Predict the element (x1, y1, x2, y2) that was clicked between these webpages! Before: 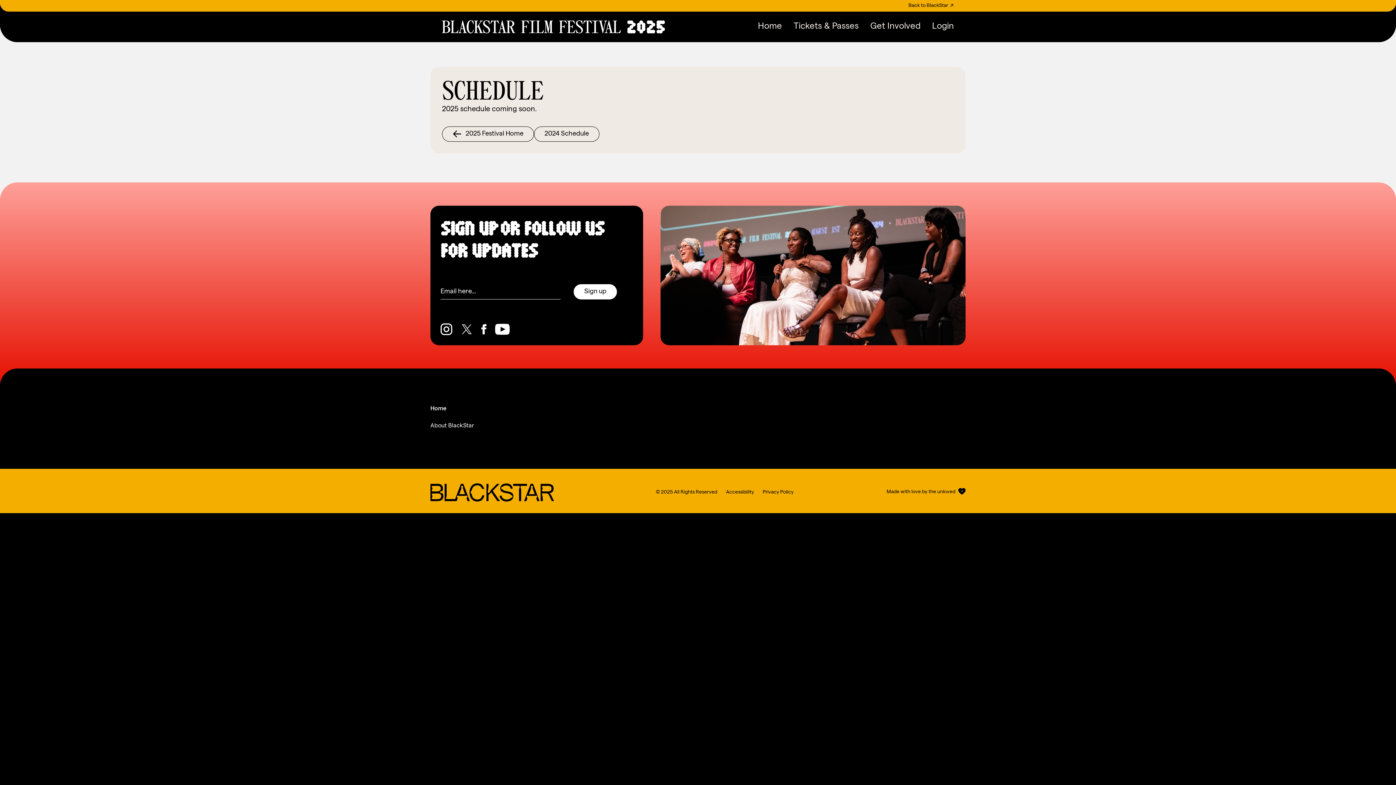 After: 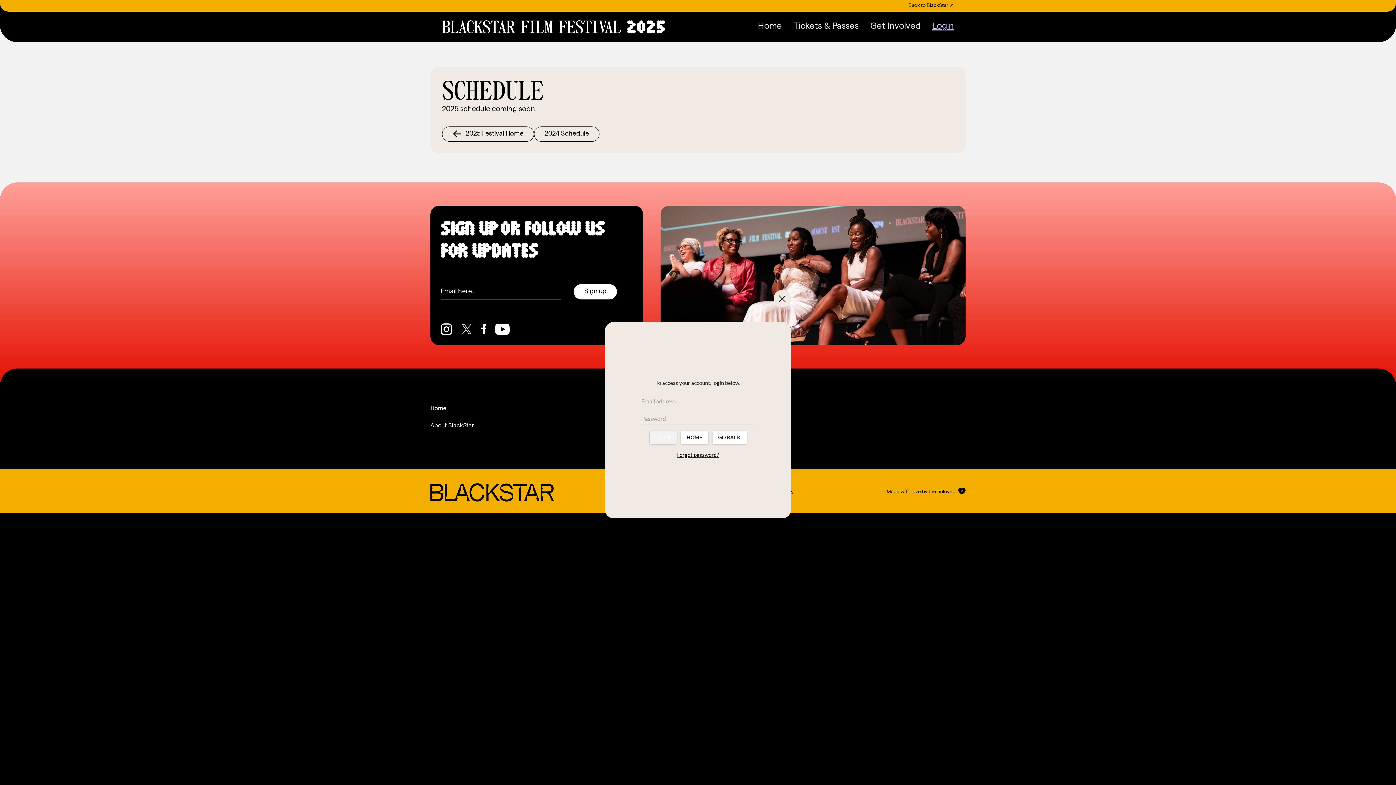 Action: label: Login bbox: (932, 22, 954, 31)